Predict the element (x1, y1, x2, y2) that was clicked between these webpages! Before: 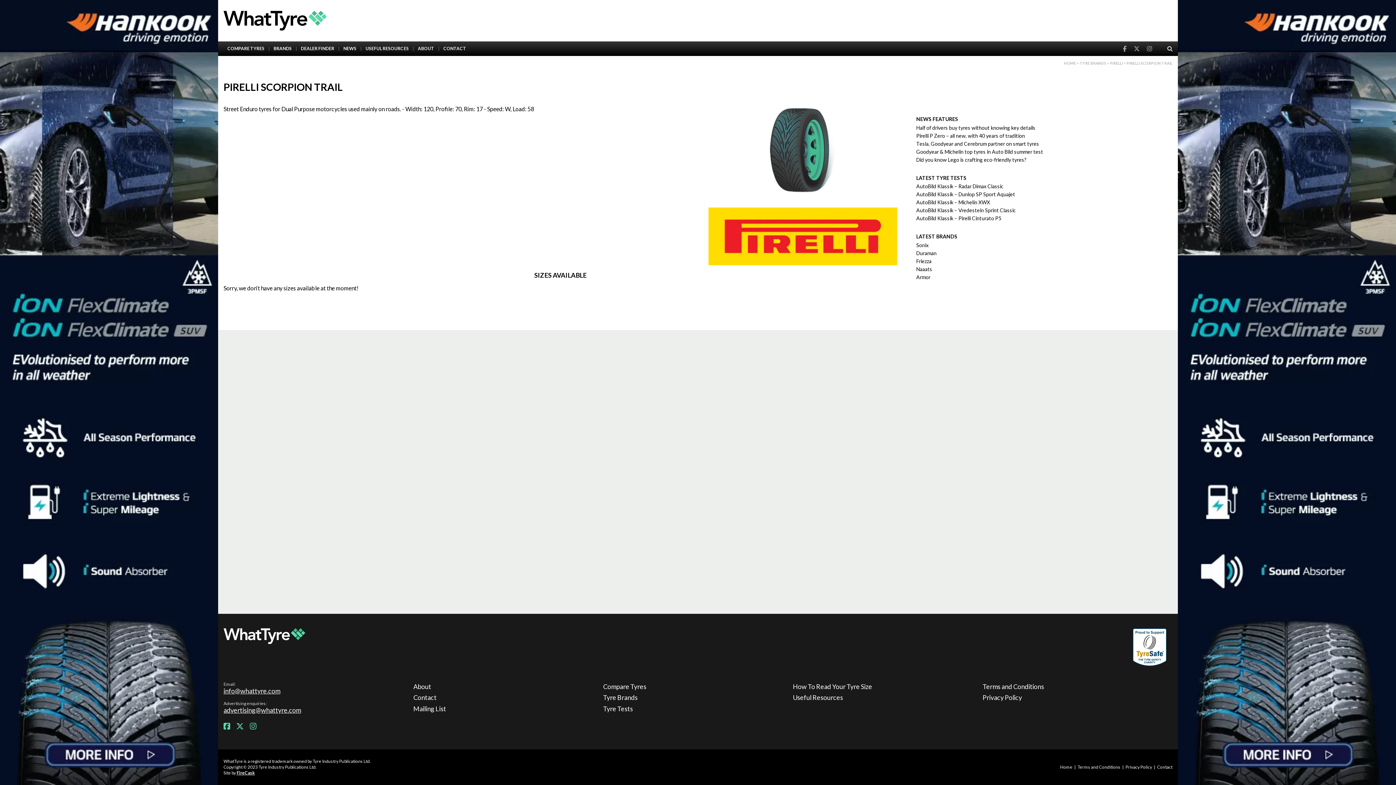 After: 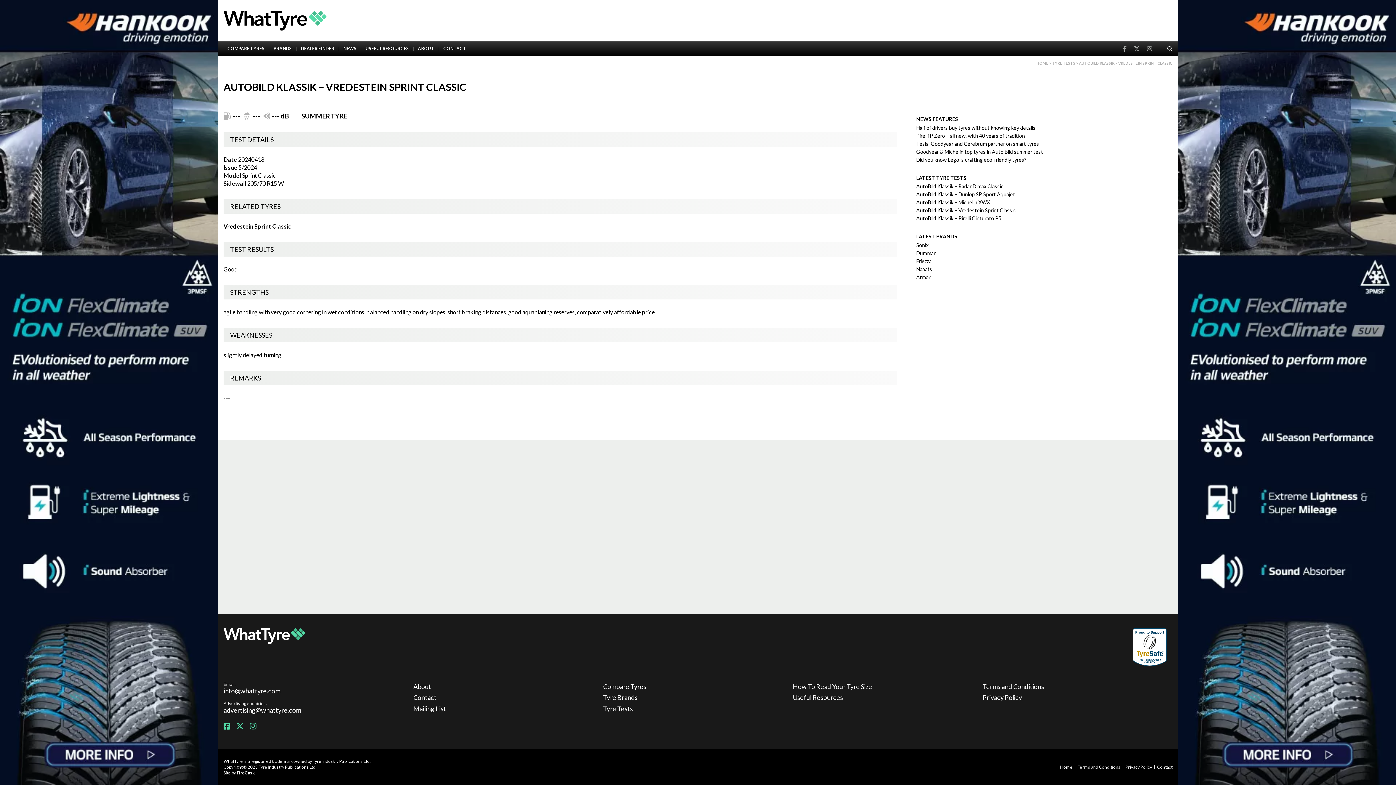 Action: label: AutoBild Klassik – Vredestein Sprint Classic bbox: (916, 207, 1016, 213)